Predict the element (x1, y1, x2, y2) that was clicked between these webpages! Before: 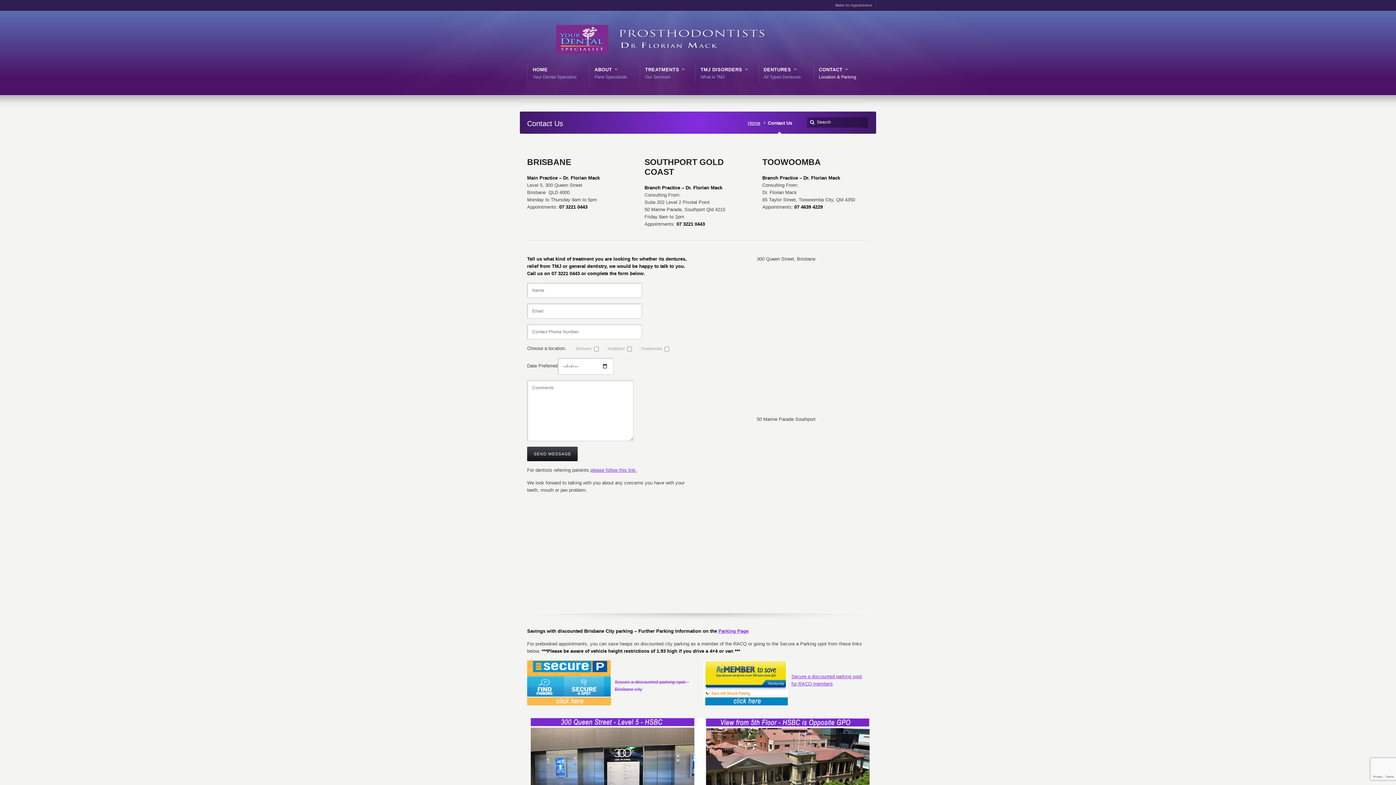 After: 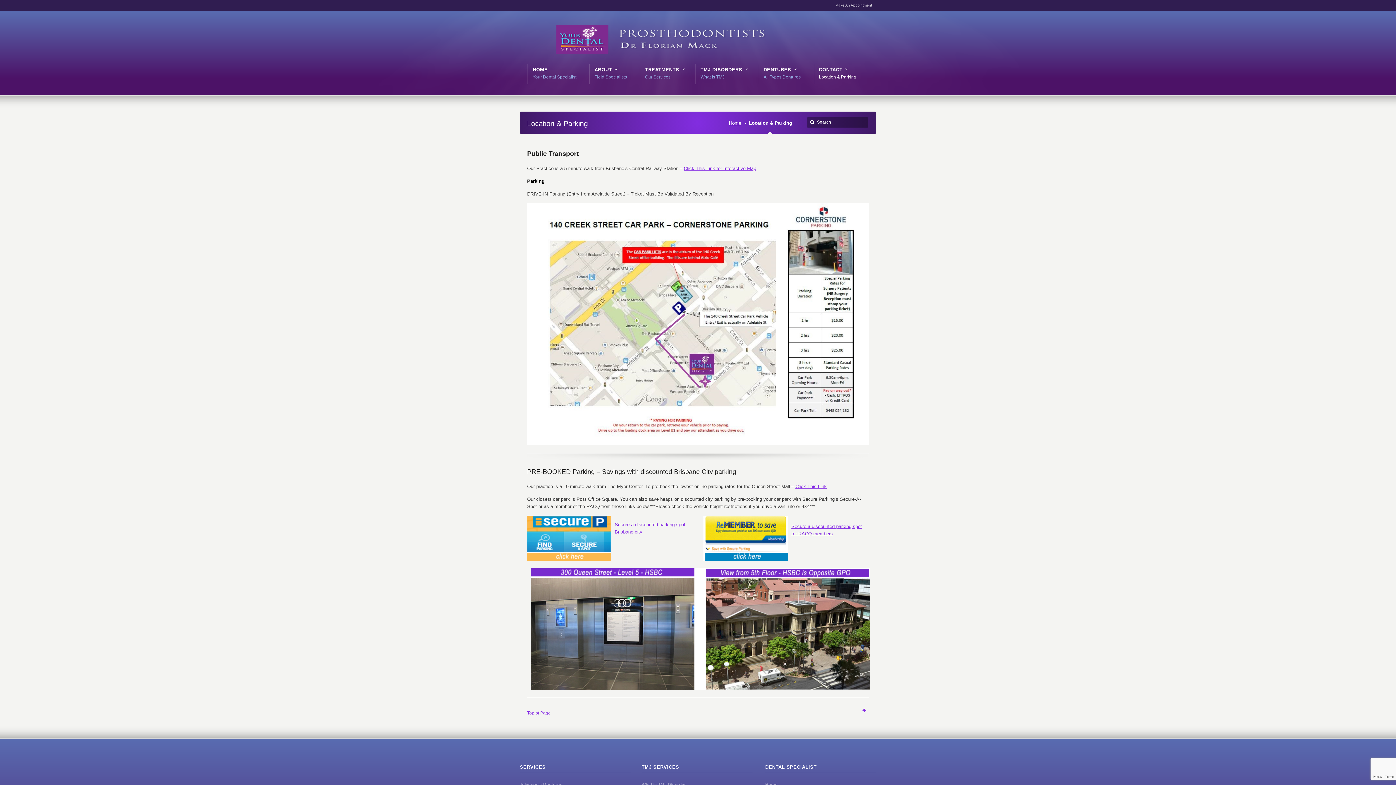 Action: label: Parking Page bbox: (718, 628, 748, 634)